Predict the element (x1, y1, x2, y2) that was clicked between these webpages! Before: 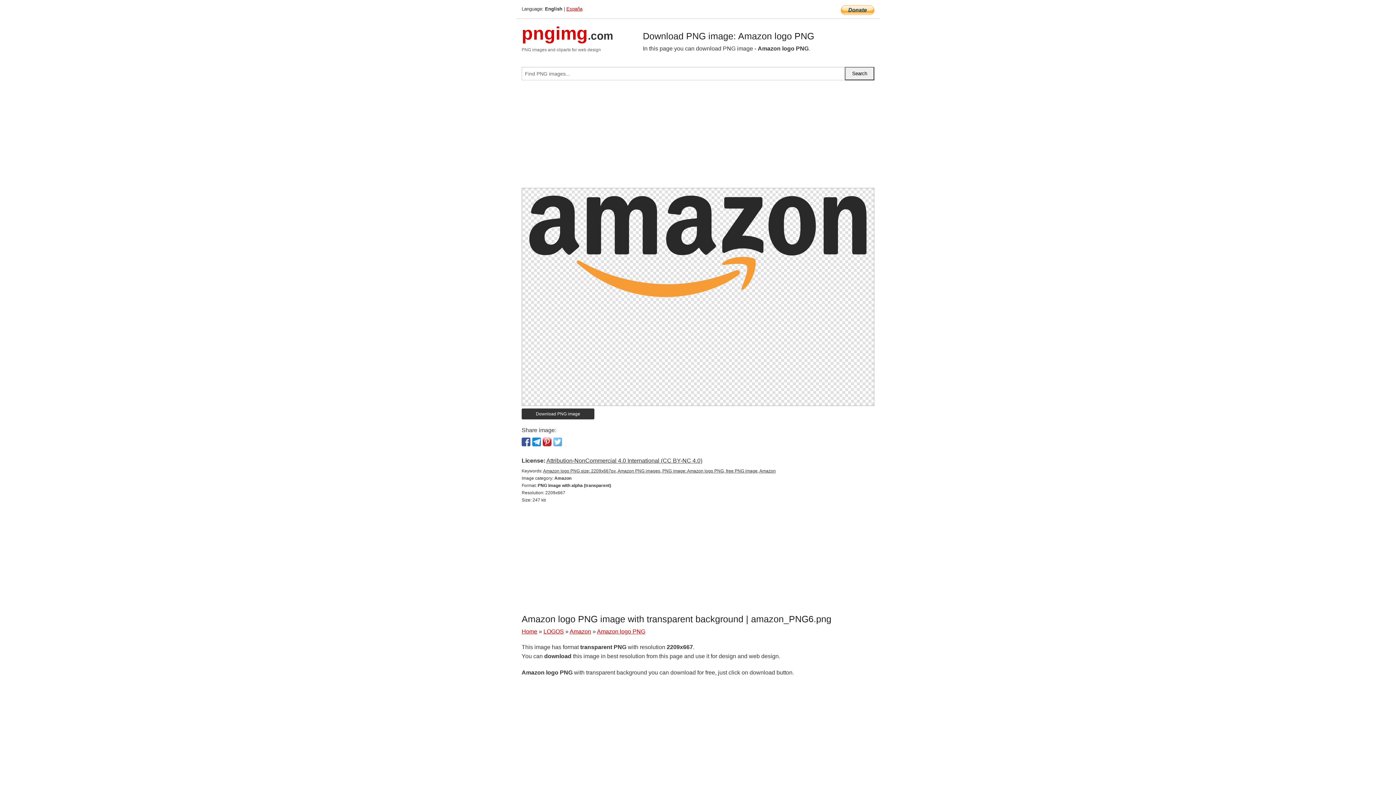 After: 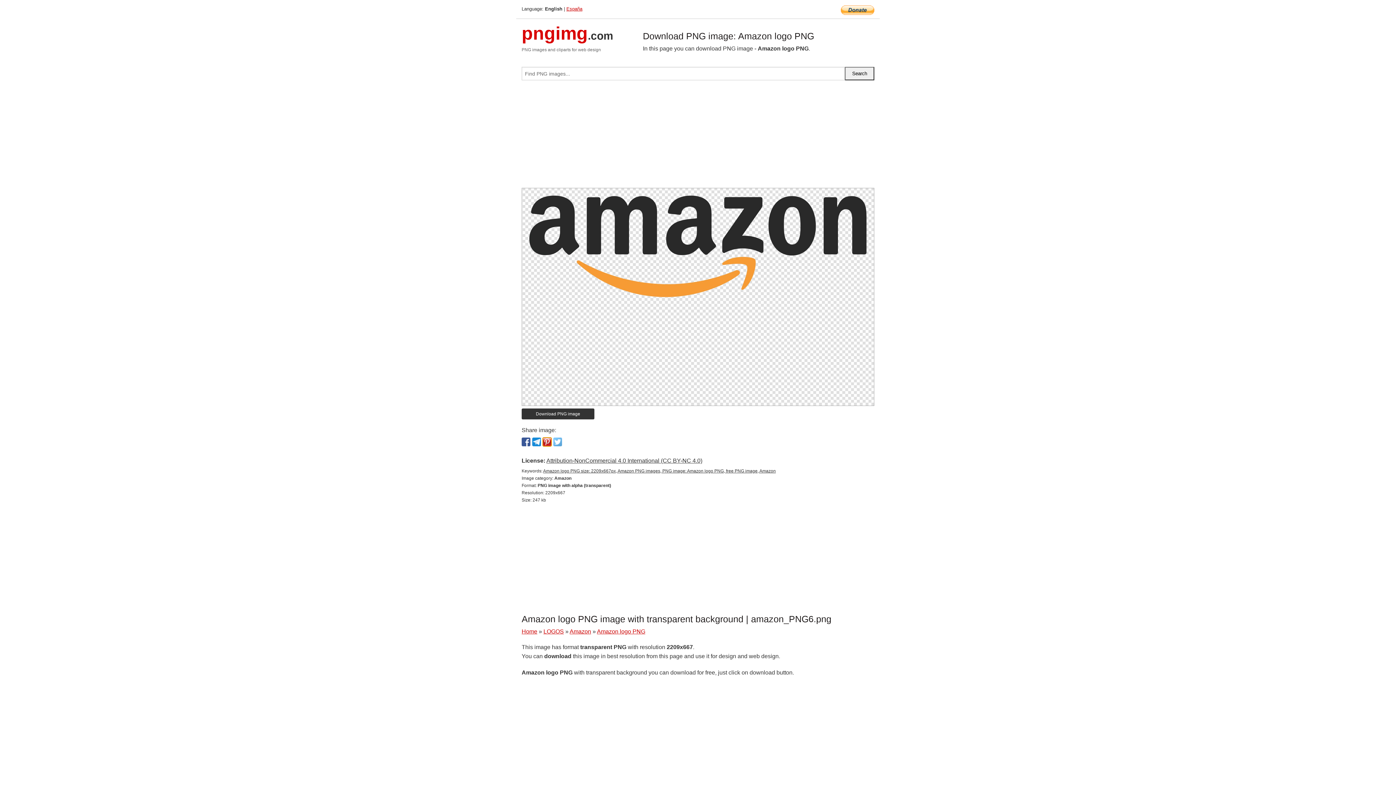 Action: bbox: (542, 437, 551, 446)